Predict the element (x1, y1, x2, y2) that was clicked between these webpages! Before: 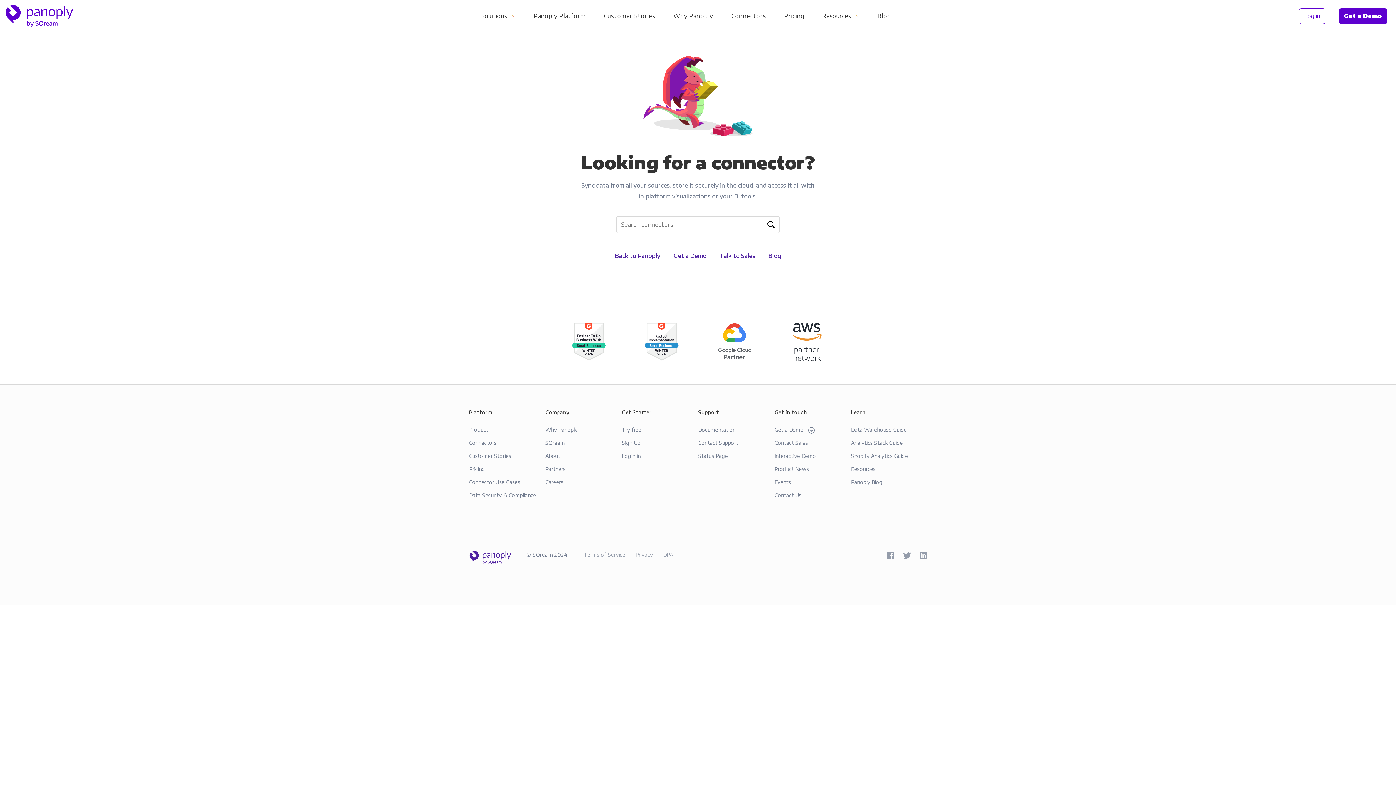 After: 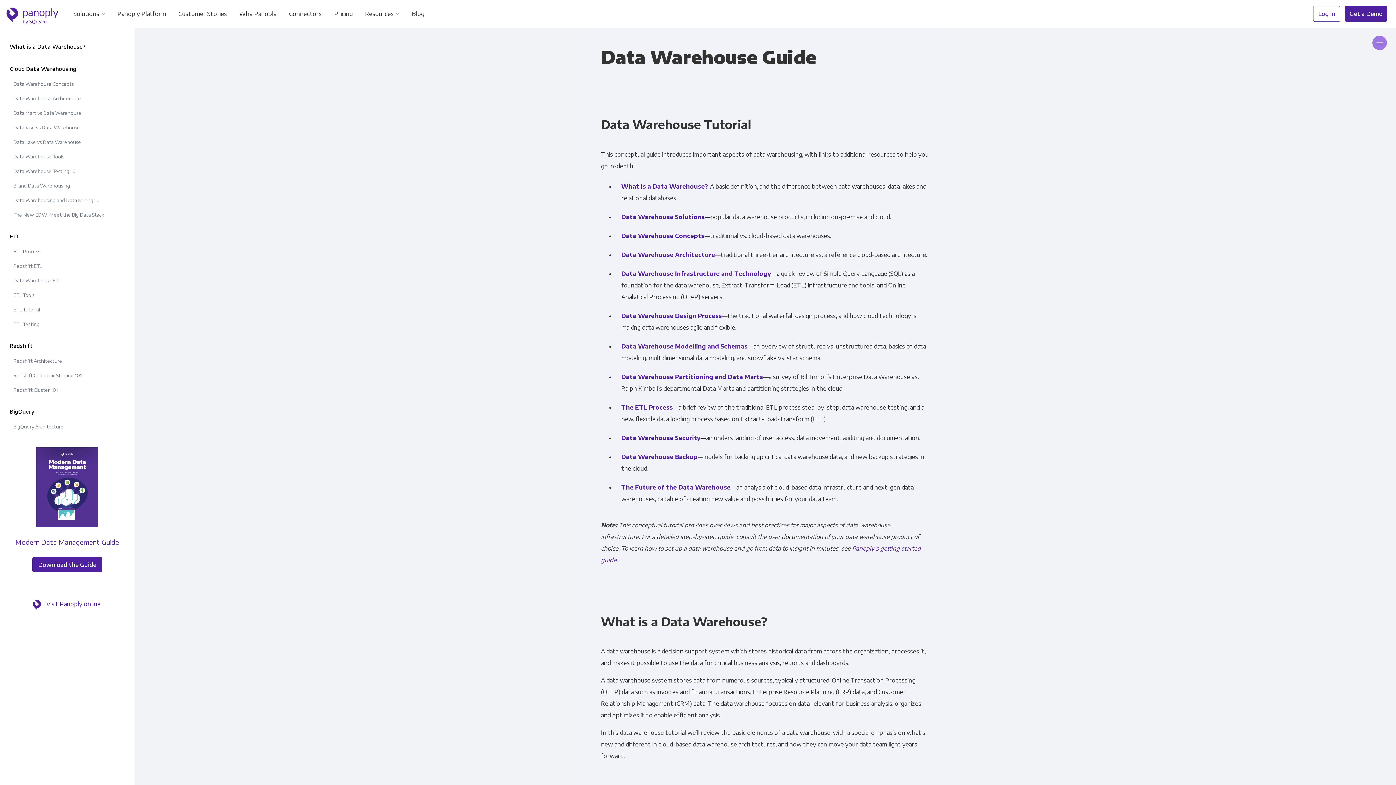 Action: label: Data Warehouse Guide bbox: (851, 425, 927, 434)